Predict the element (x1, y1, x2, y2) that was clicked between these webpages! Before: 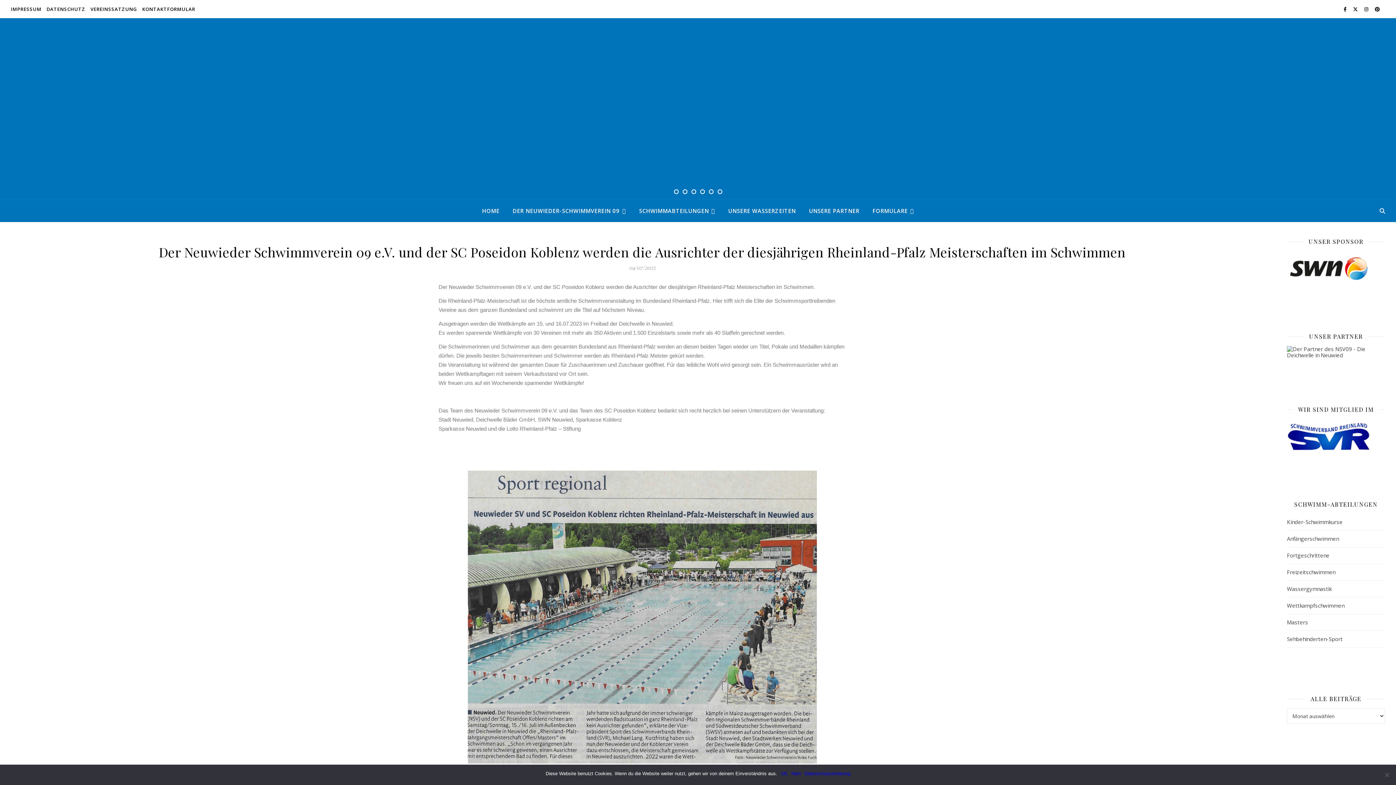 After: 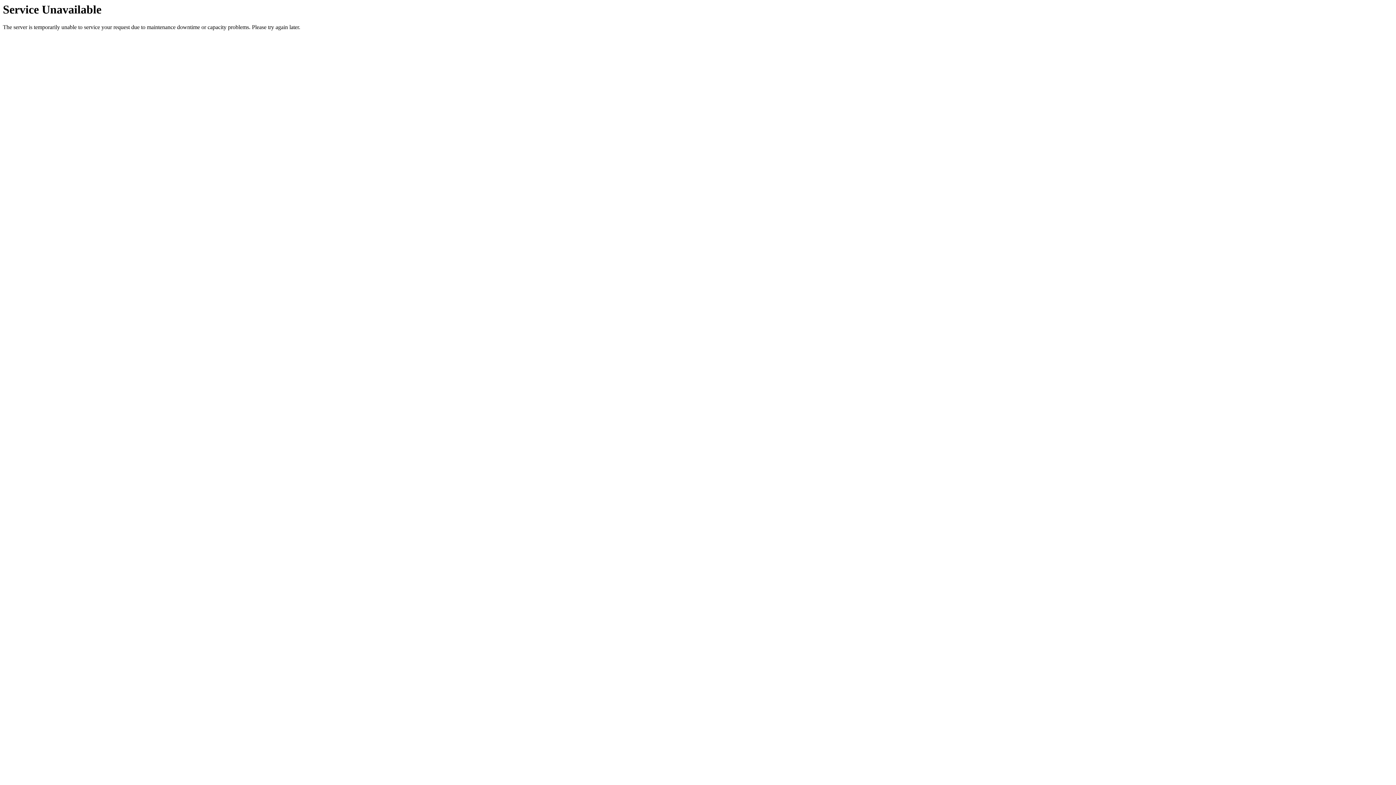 Action: label: Der Neuwieder Schwimmverein 09 e.V. und der SC Poseidon Koblenz werden die Ausrichter der diesjährigen Rheinland-Pfalz Meisterschaften im Schwimmen bbox: (158, 243, 1125, 260)